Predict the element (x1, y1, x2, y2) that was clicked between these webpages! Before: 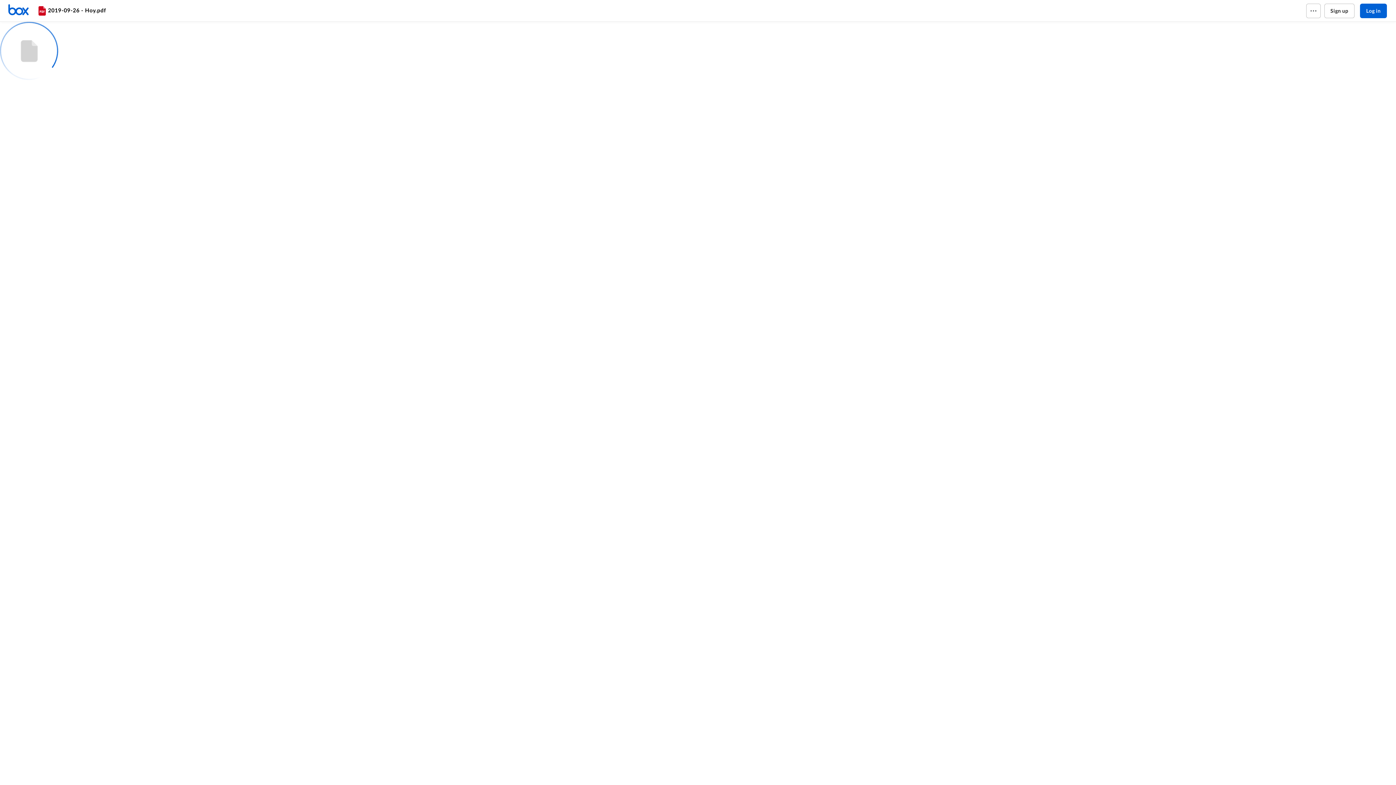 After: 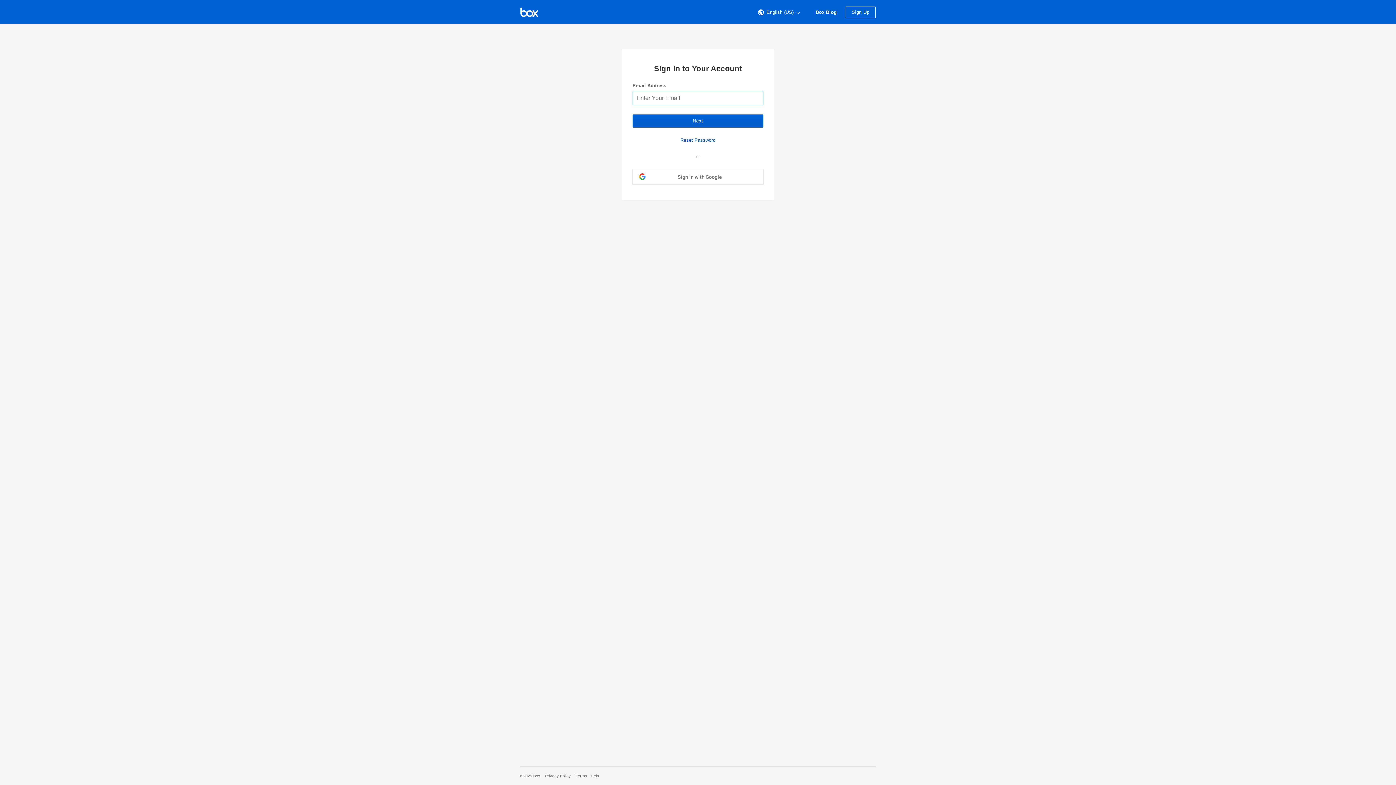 Action: label: Log in bbox: (1360, 3, 1387, 18)